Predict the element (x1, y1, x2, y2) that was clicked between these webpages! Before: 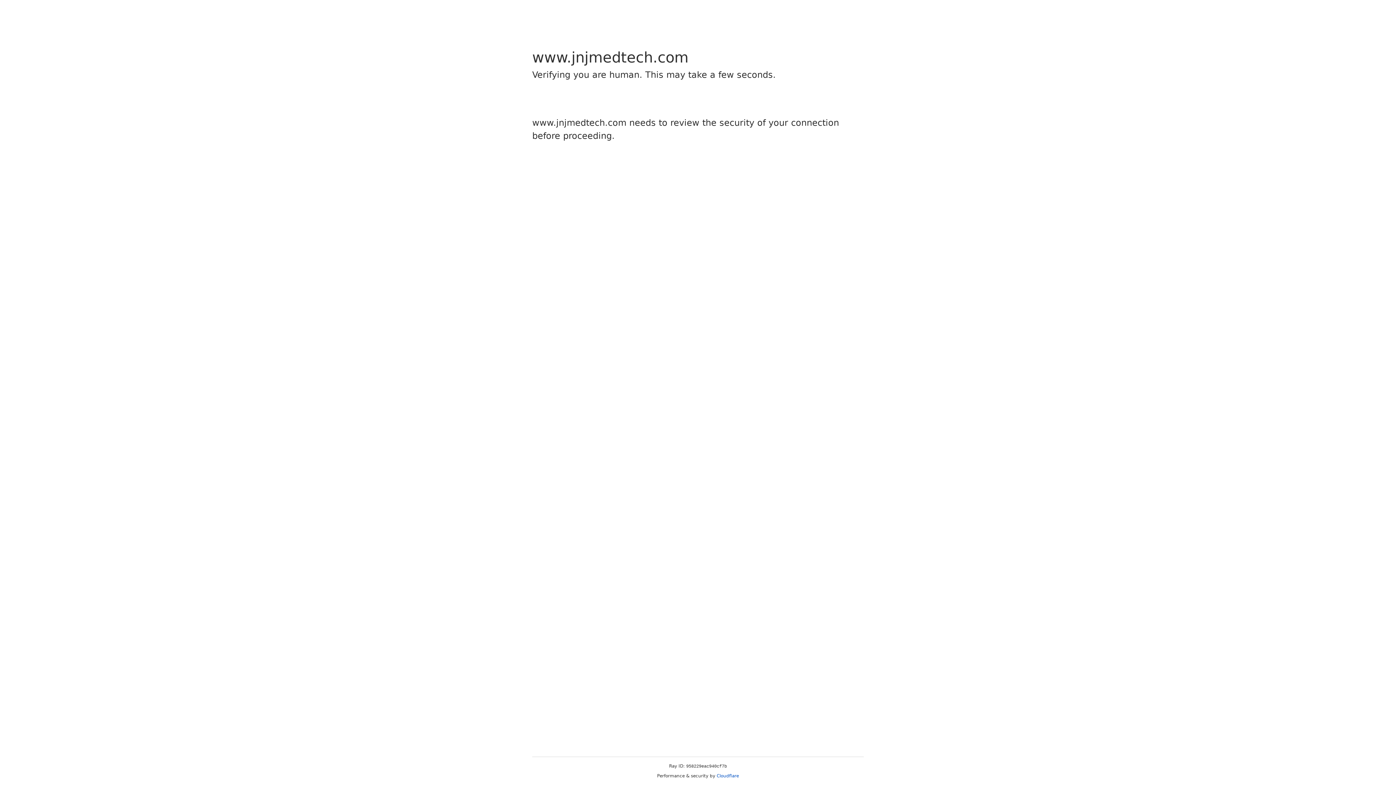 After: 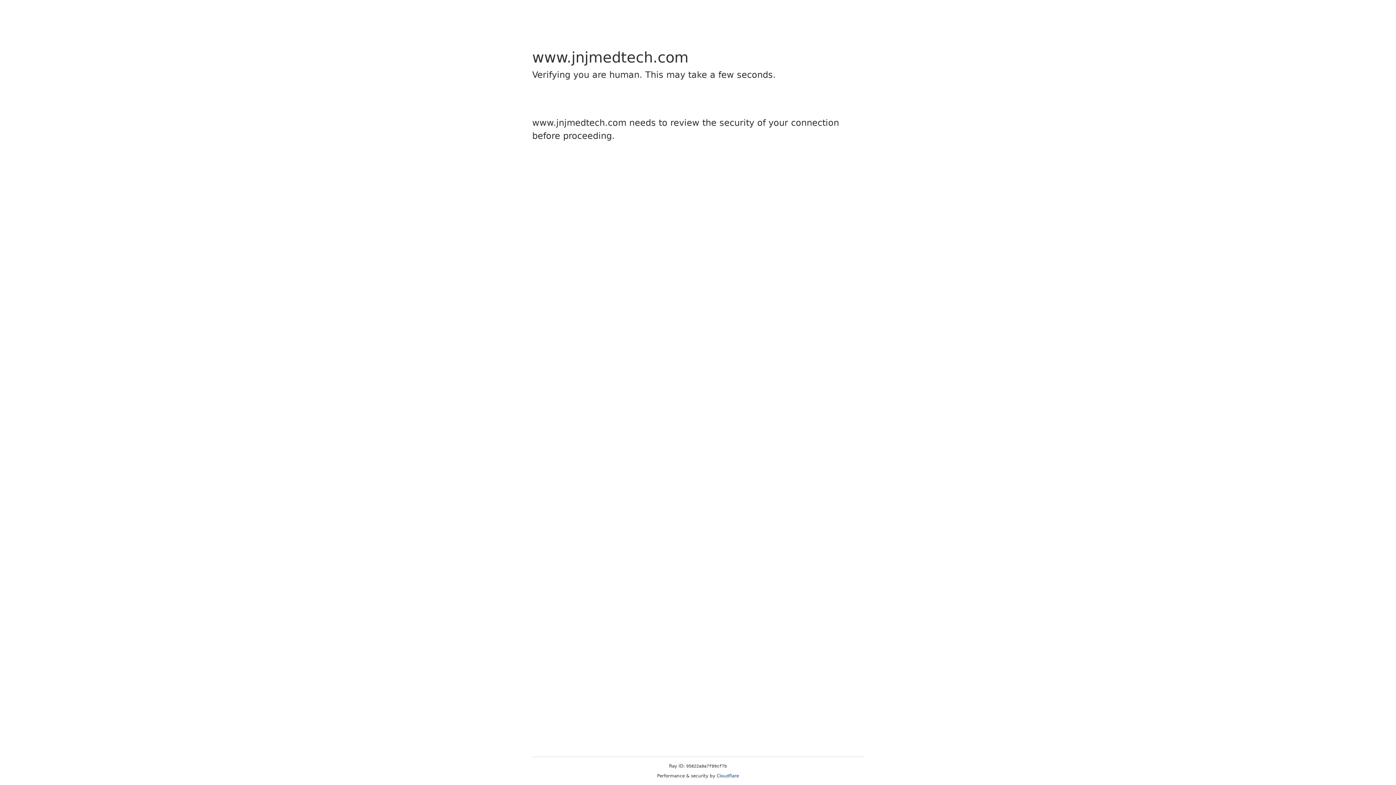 Action: bbox: (716, 773, 739, 778) label: Cloudflare